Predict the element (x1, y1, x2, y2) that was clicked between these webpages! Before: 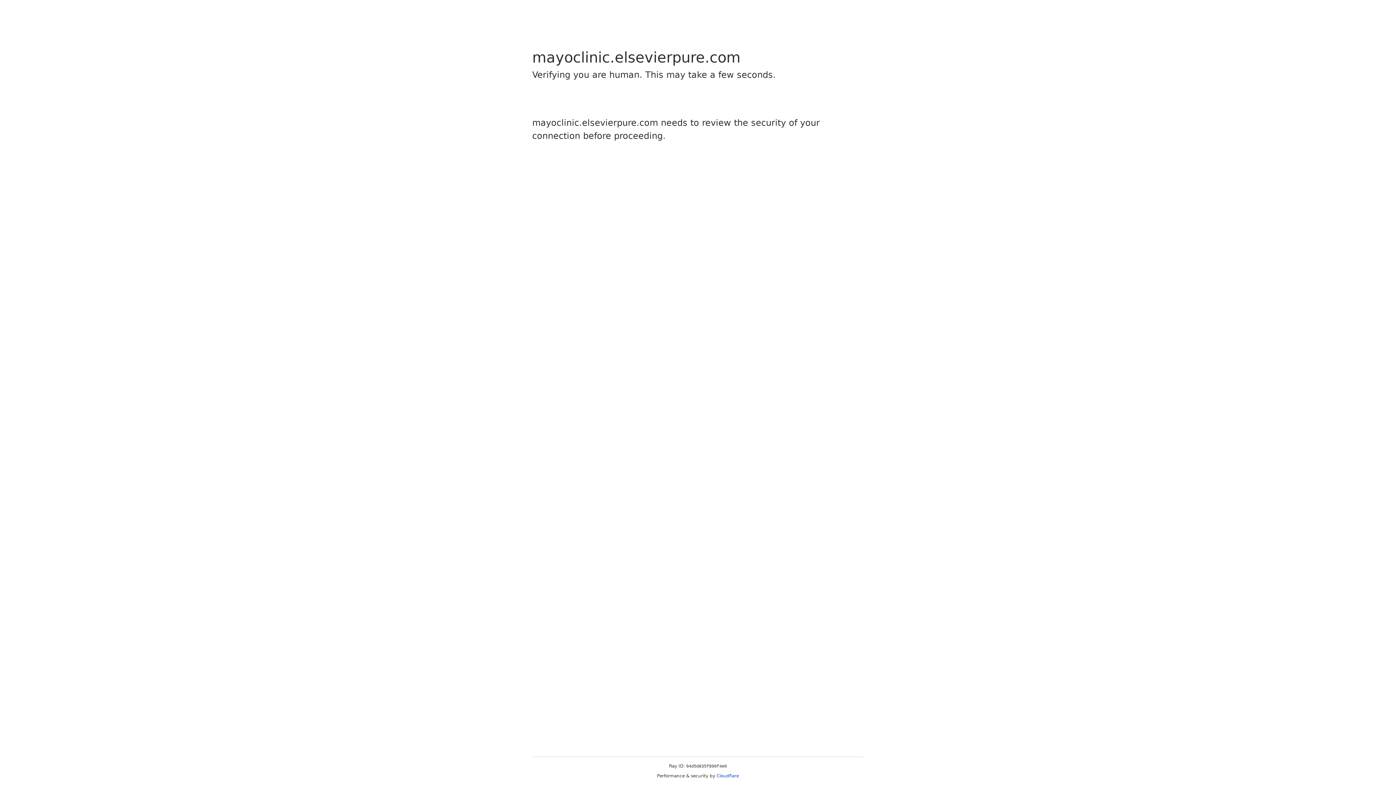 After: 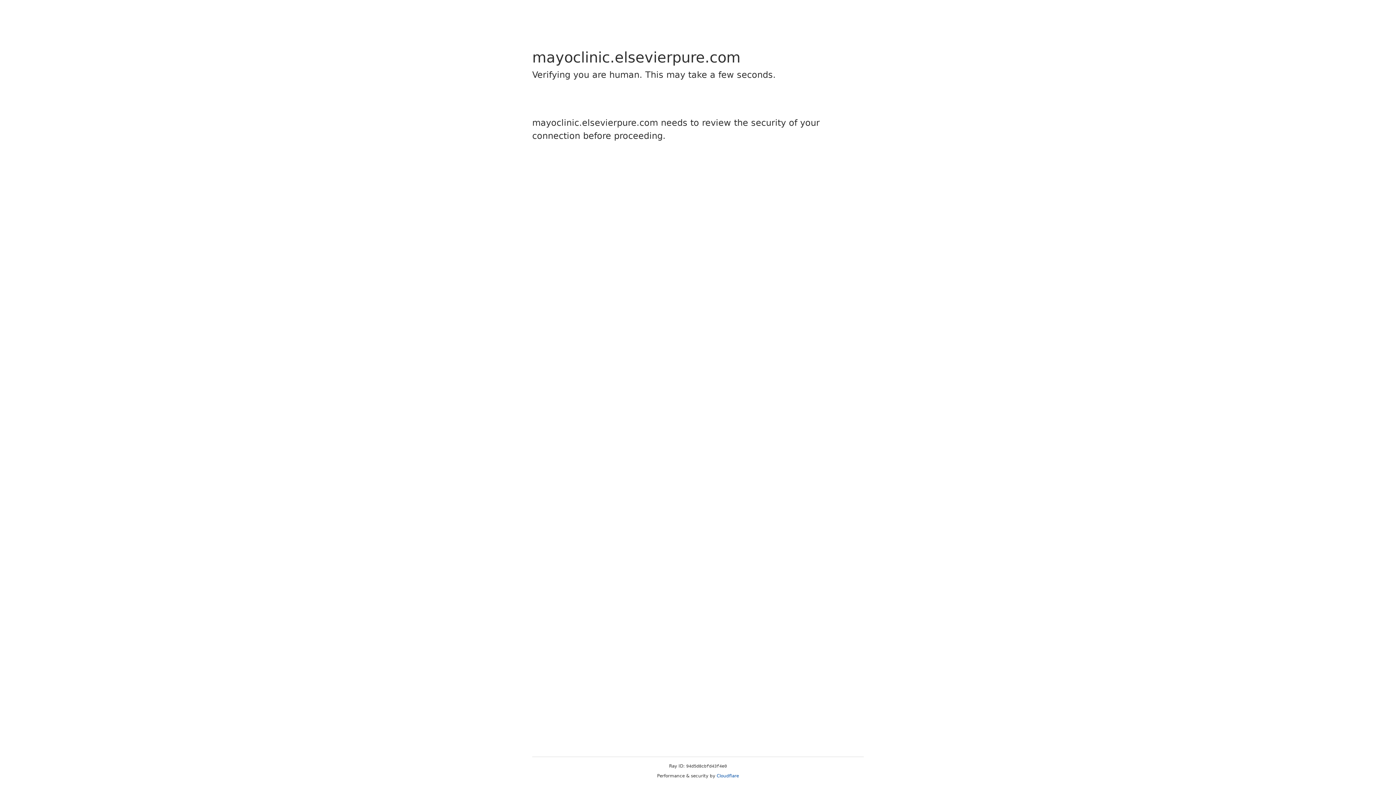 Action: label: Cloudflare bbox: (716, 773, 739, 778)